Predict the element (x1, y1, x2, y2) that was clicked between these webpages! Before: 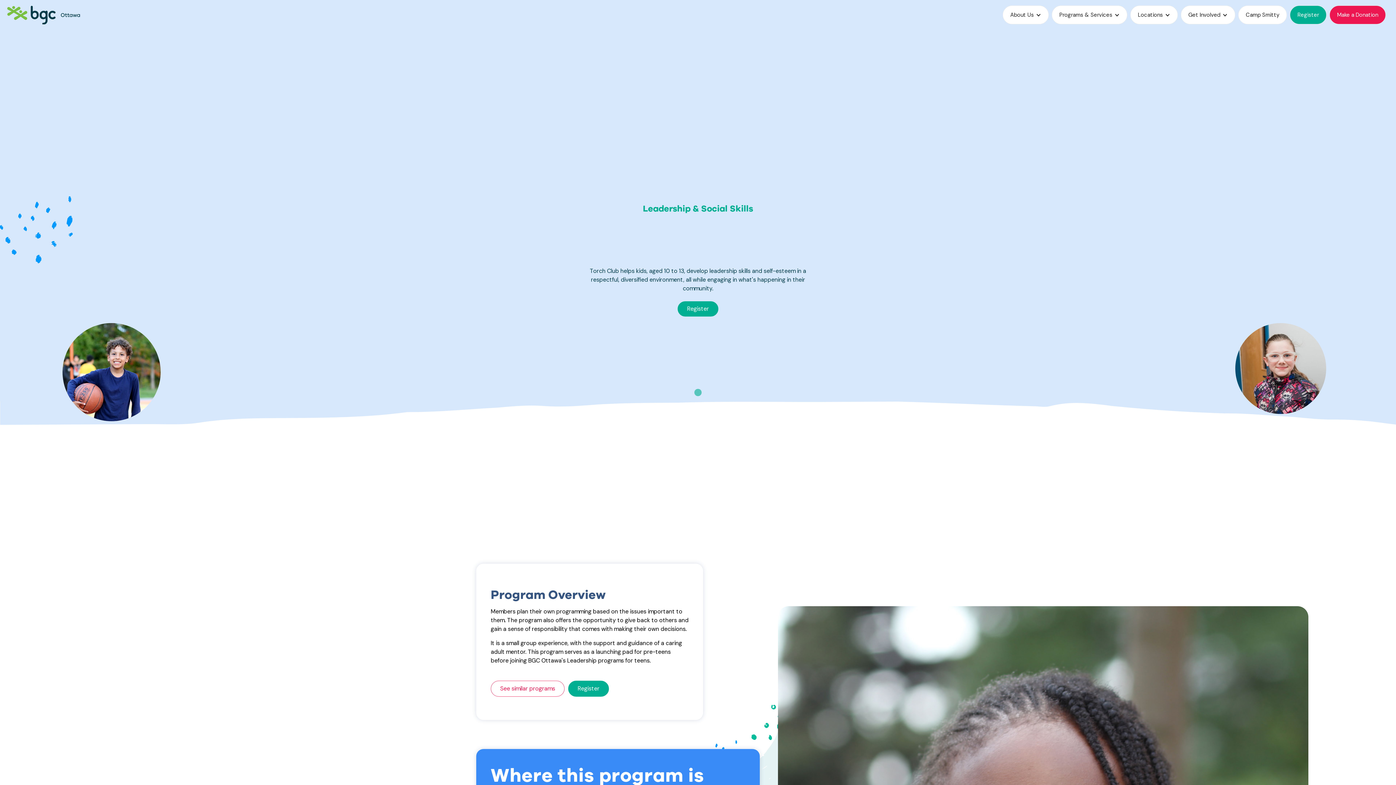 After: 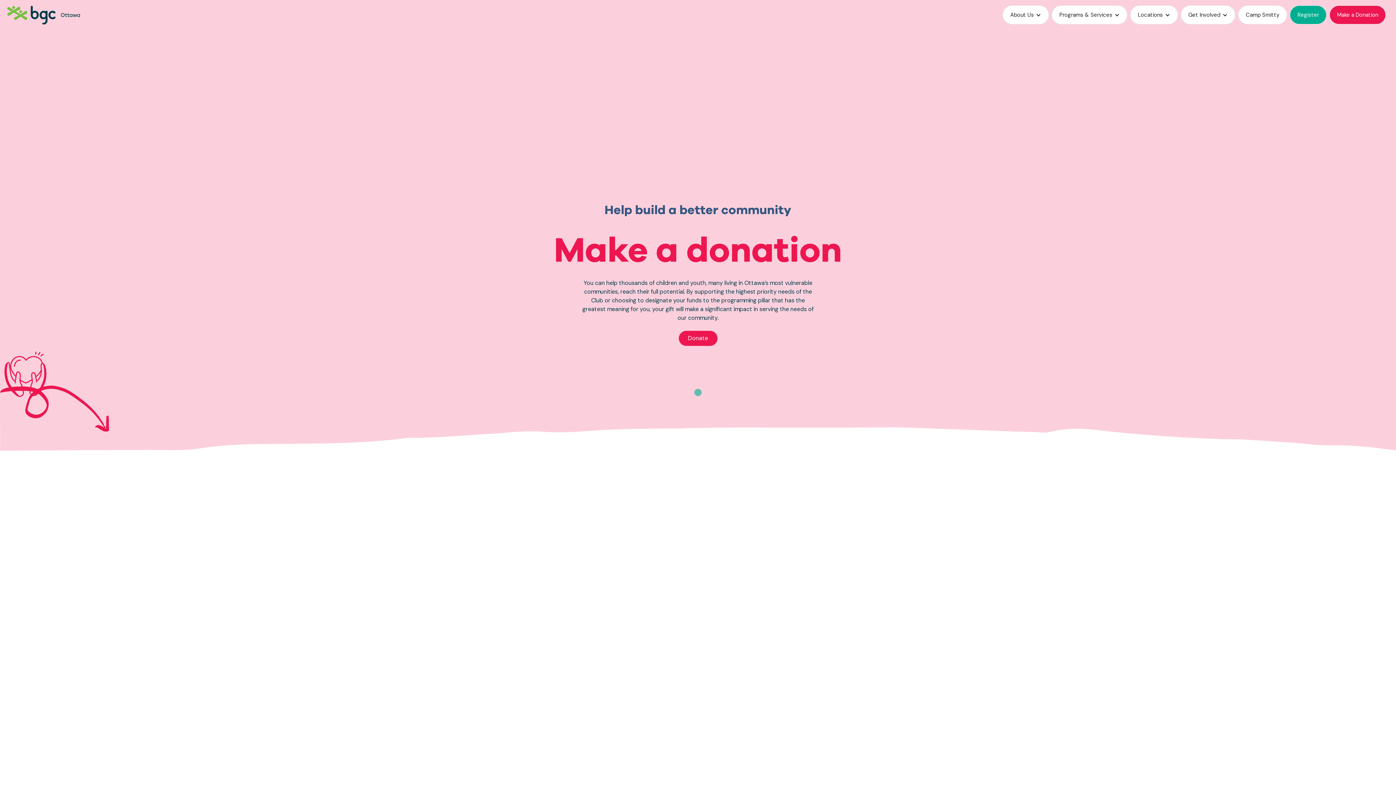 Action: bbox: (1329, 5, 1386, 24) label: Make a Donation